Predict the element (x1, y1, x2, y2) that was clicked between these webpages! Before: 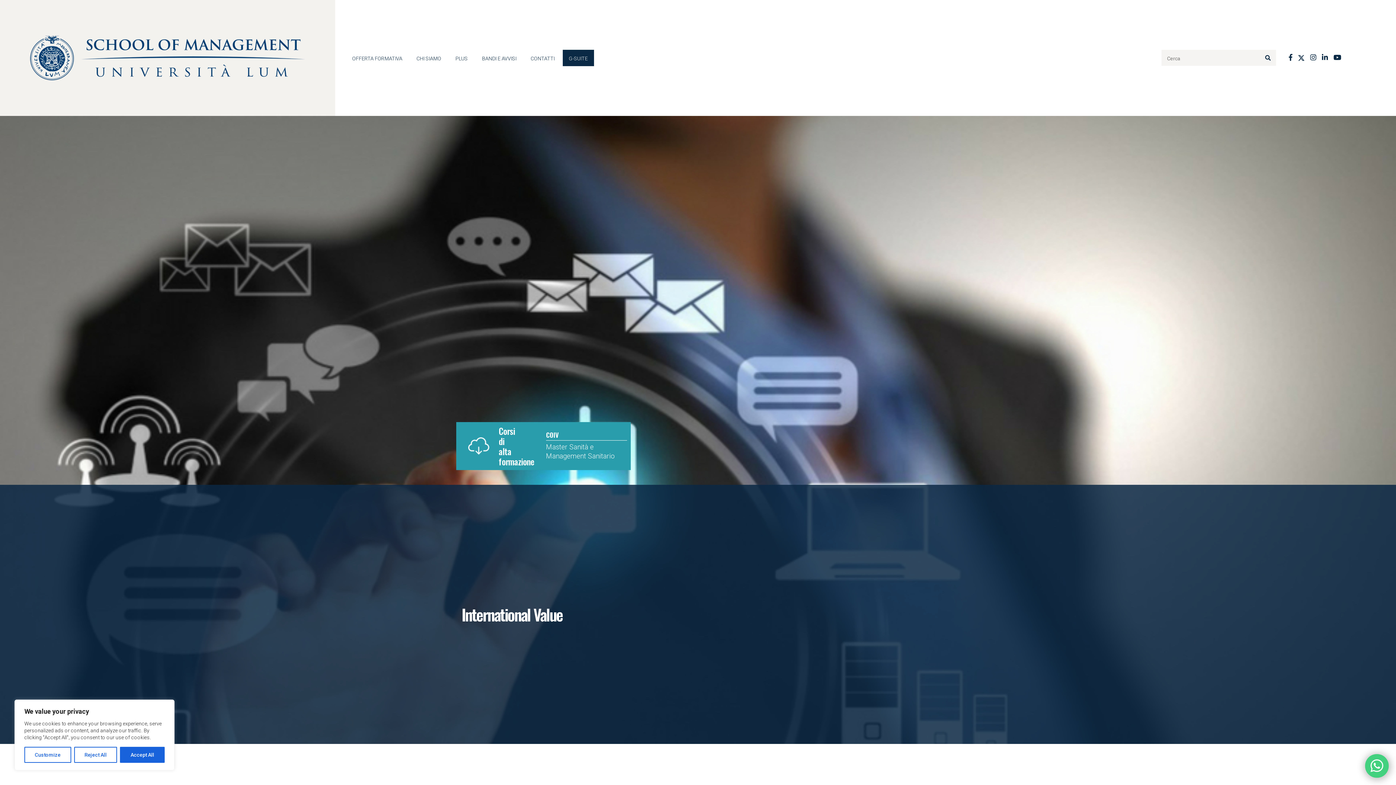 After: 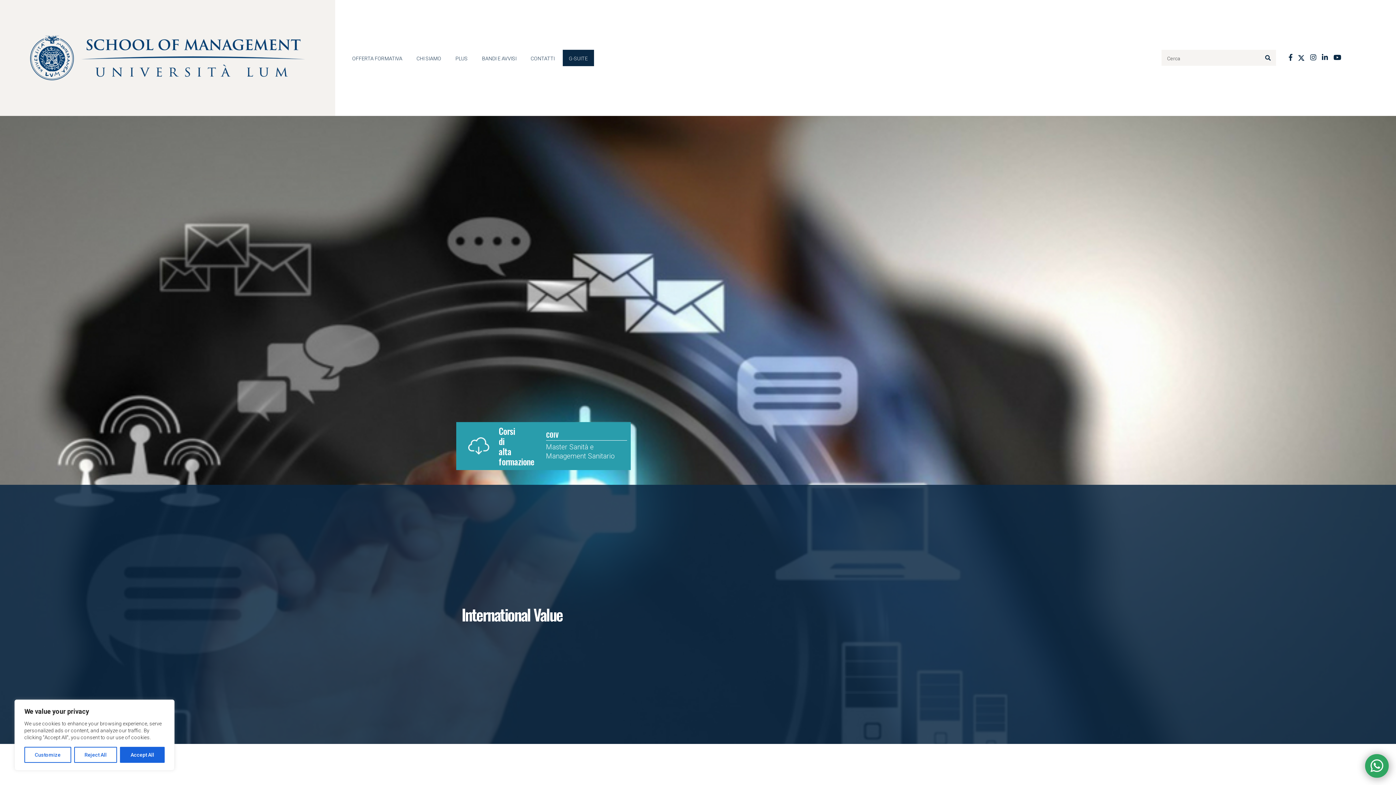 Action: bbox: (1365, 754, 1389, 778)